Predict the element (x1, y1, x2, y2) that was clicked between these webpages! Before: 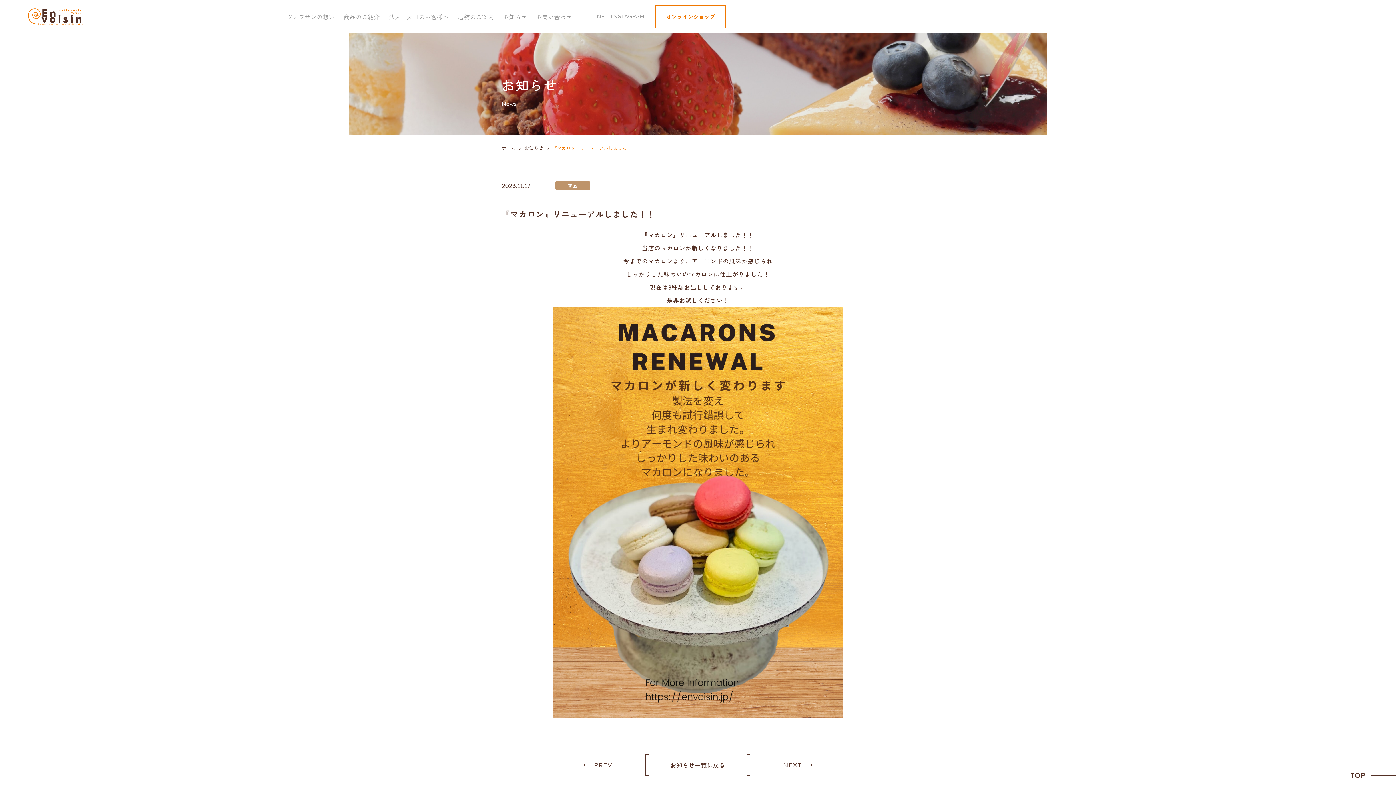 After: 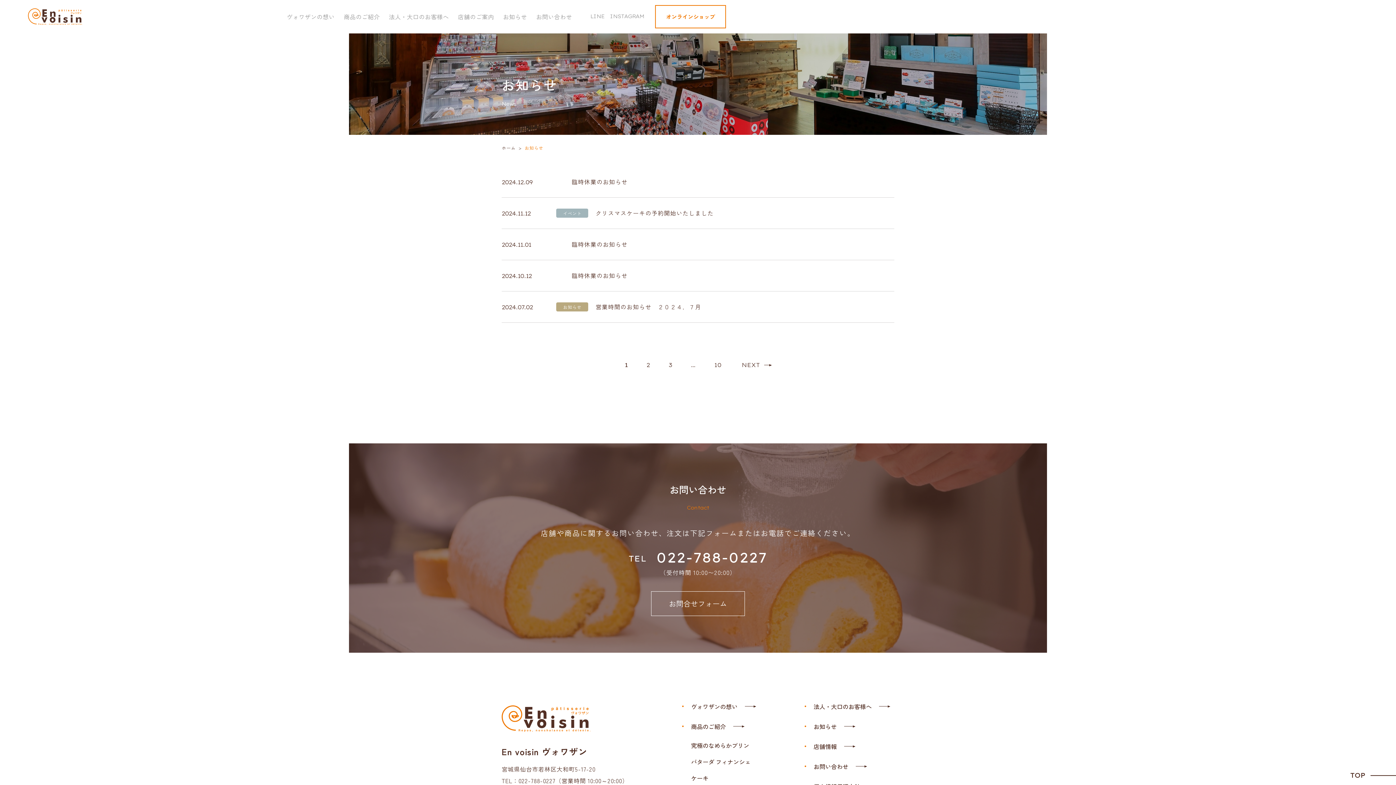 Action: bbox: (645, 754, 750, 775) label: お知らせ一覧に戻る